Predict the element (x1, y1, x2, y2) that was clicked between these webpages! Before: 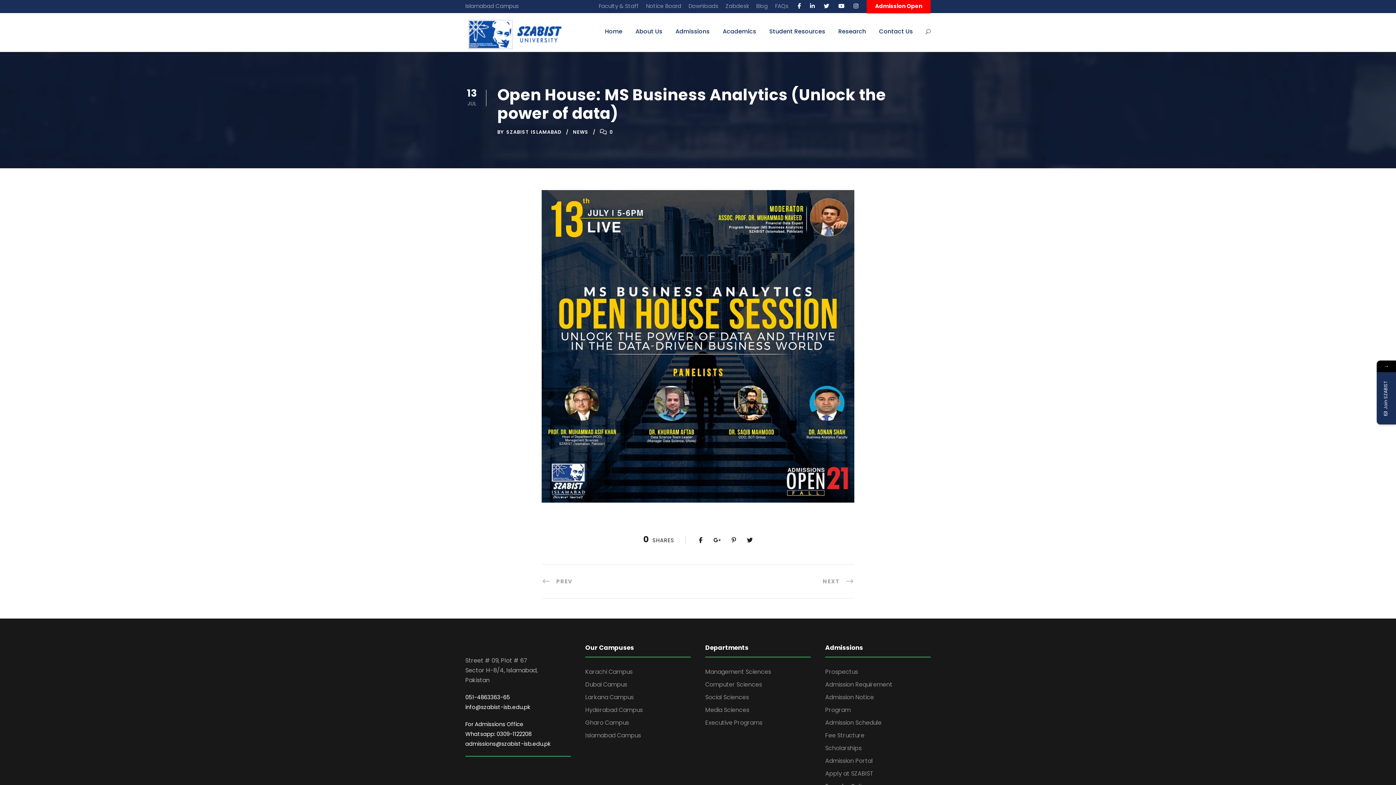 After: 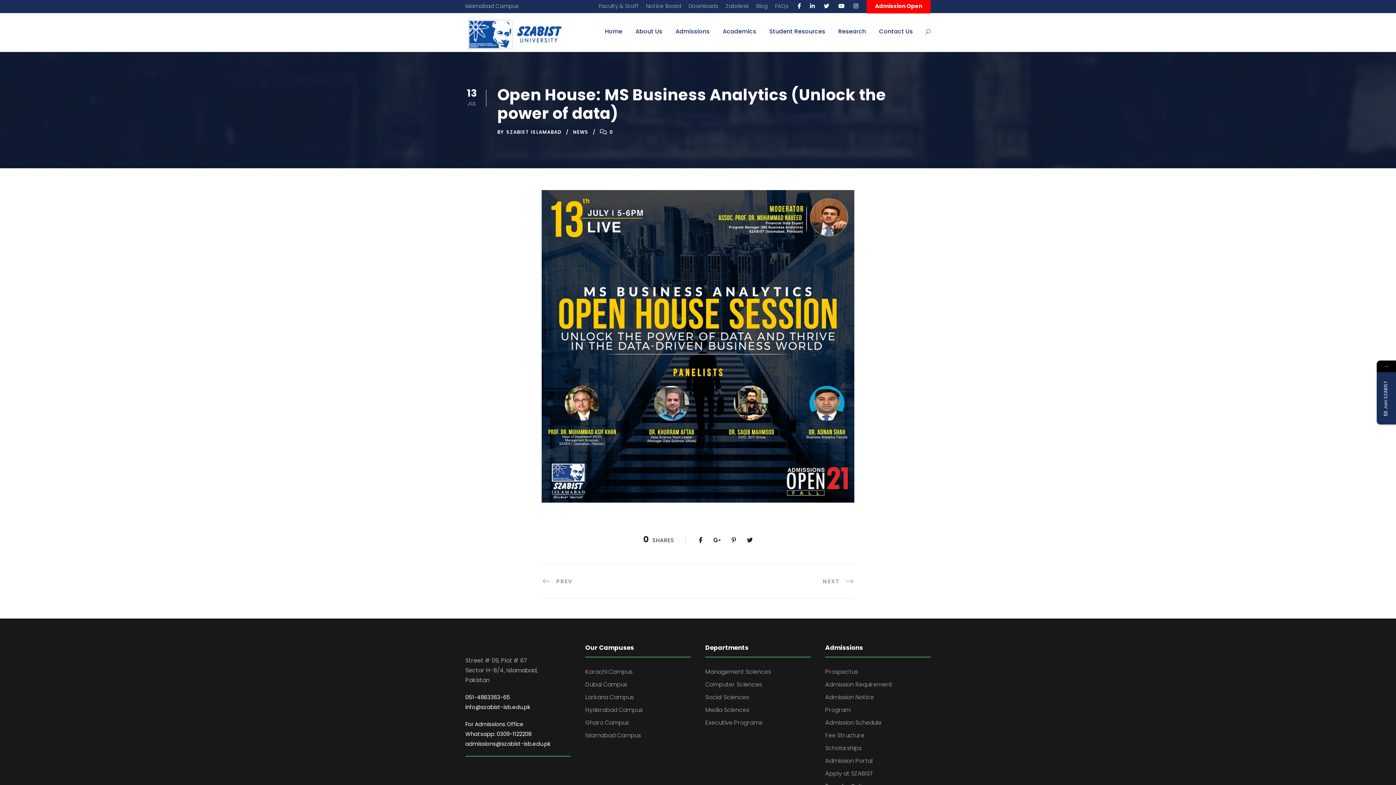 Action: label: info@szabist-isb.edu.pk bbox: (465, 703, 530, 711)